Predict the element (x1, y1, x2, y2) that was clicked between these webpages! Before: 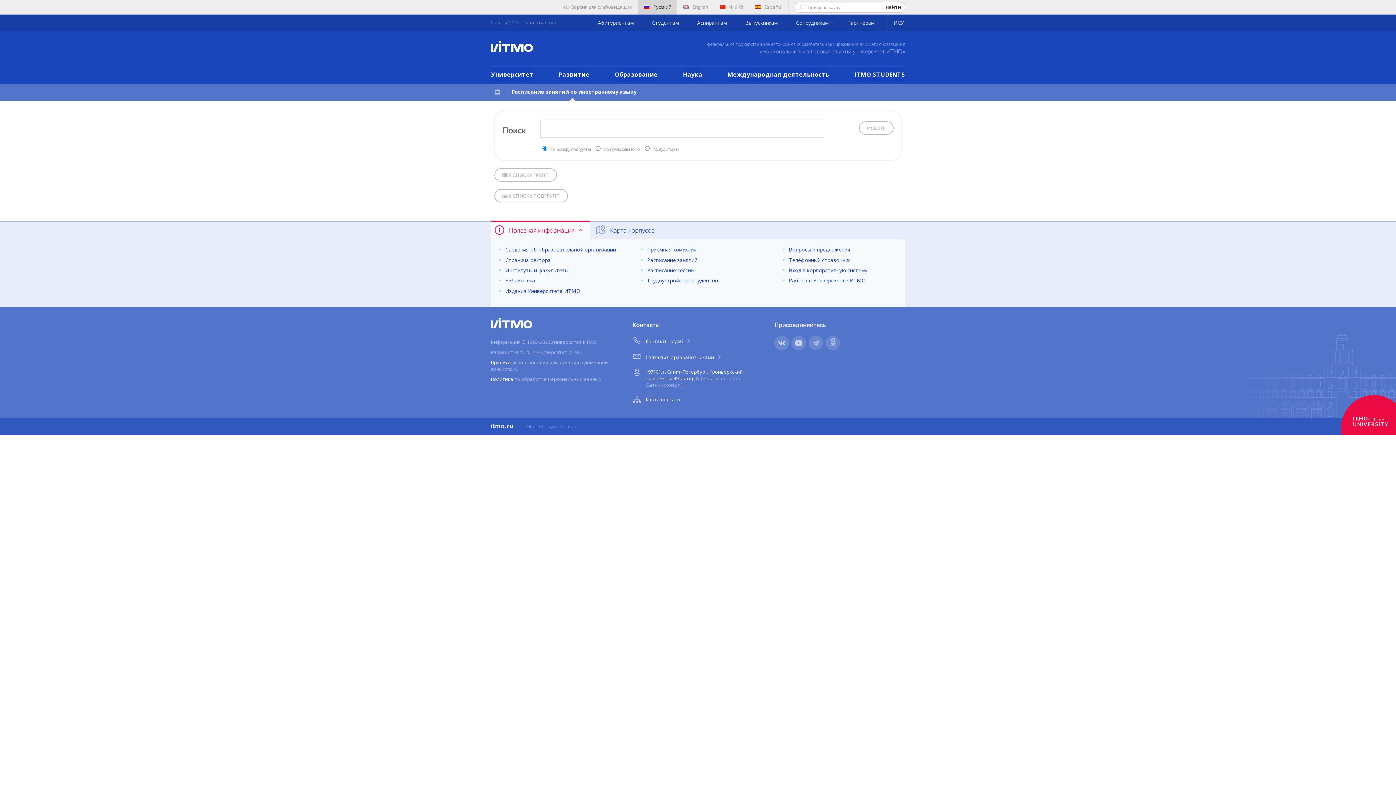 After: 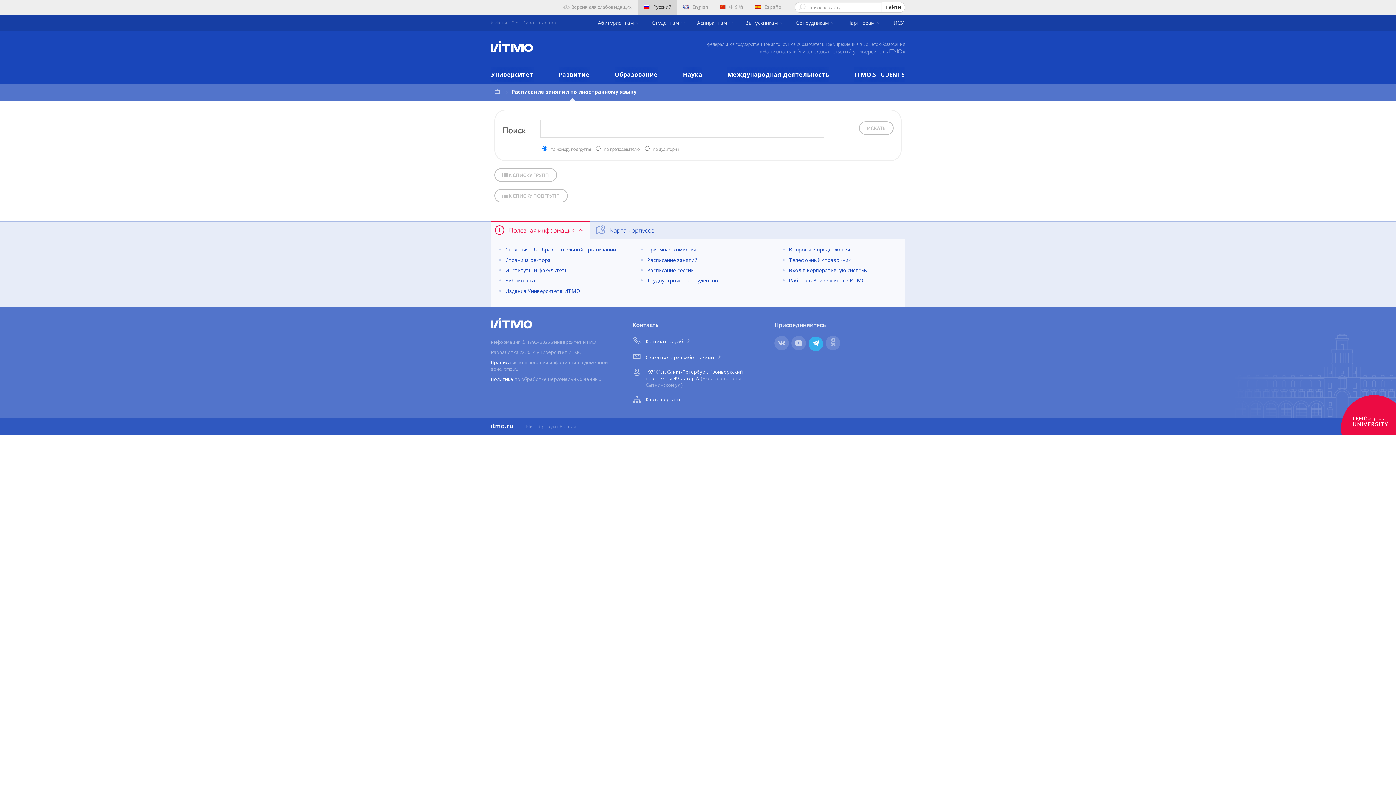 Action: bbox: (808, 335, 823, 350)